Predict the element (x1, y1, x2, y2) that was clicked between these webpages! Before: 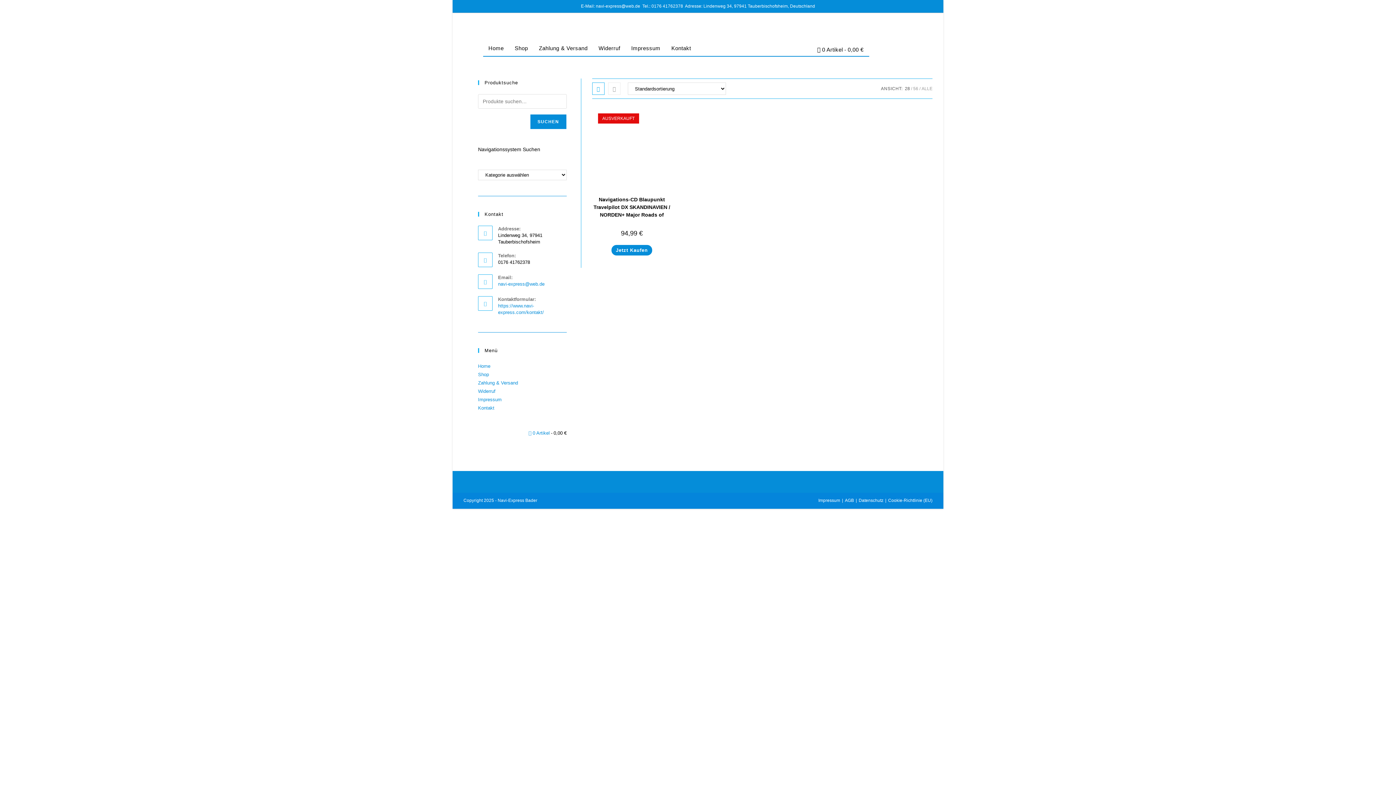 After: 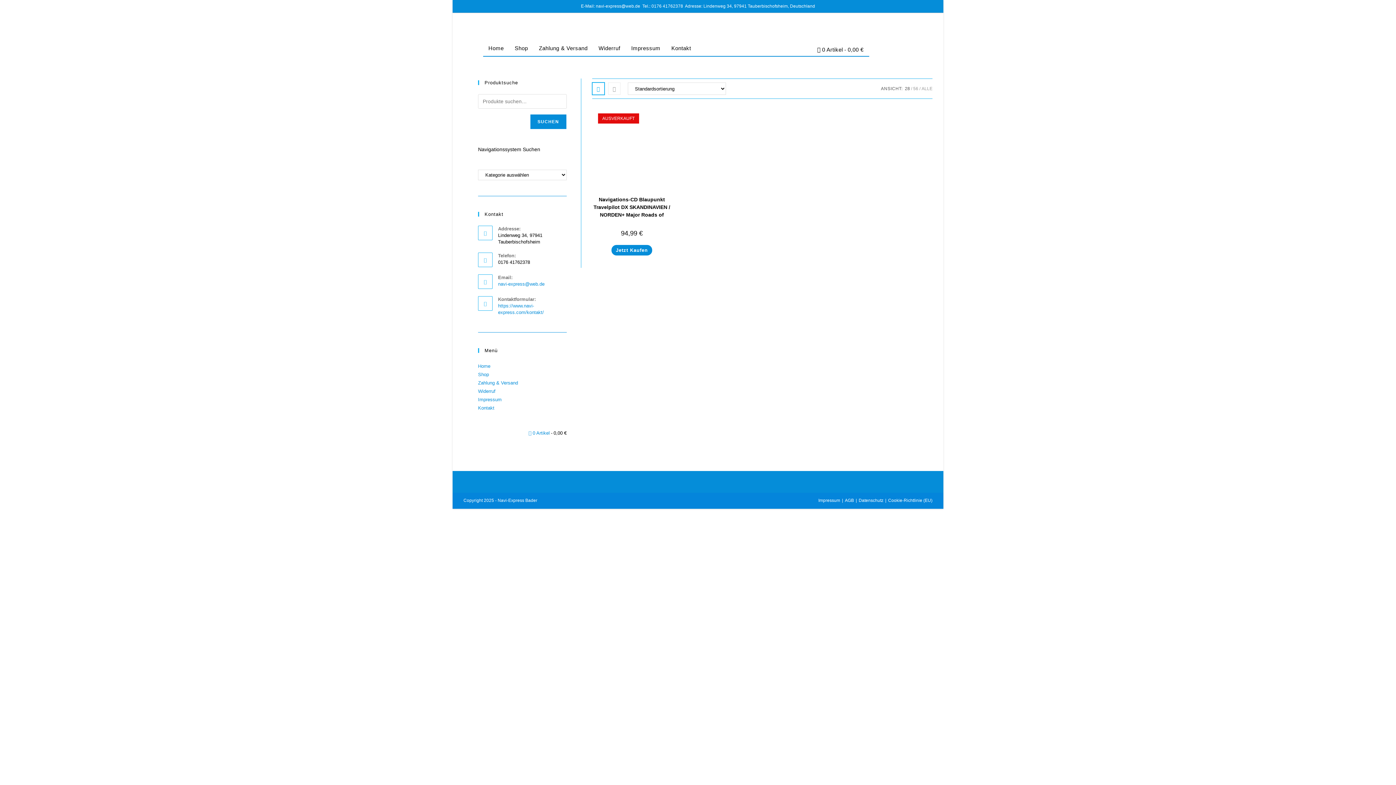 Action: bbox: (592, 82, 604, 94)